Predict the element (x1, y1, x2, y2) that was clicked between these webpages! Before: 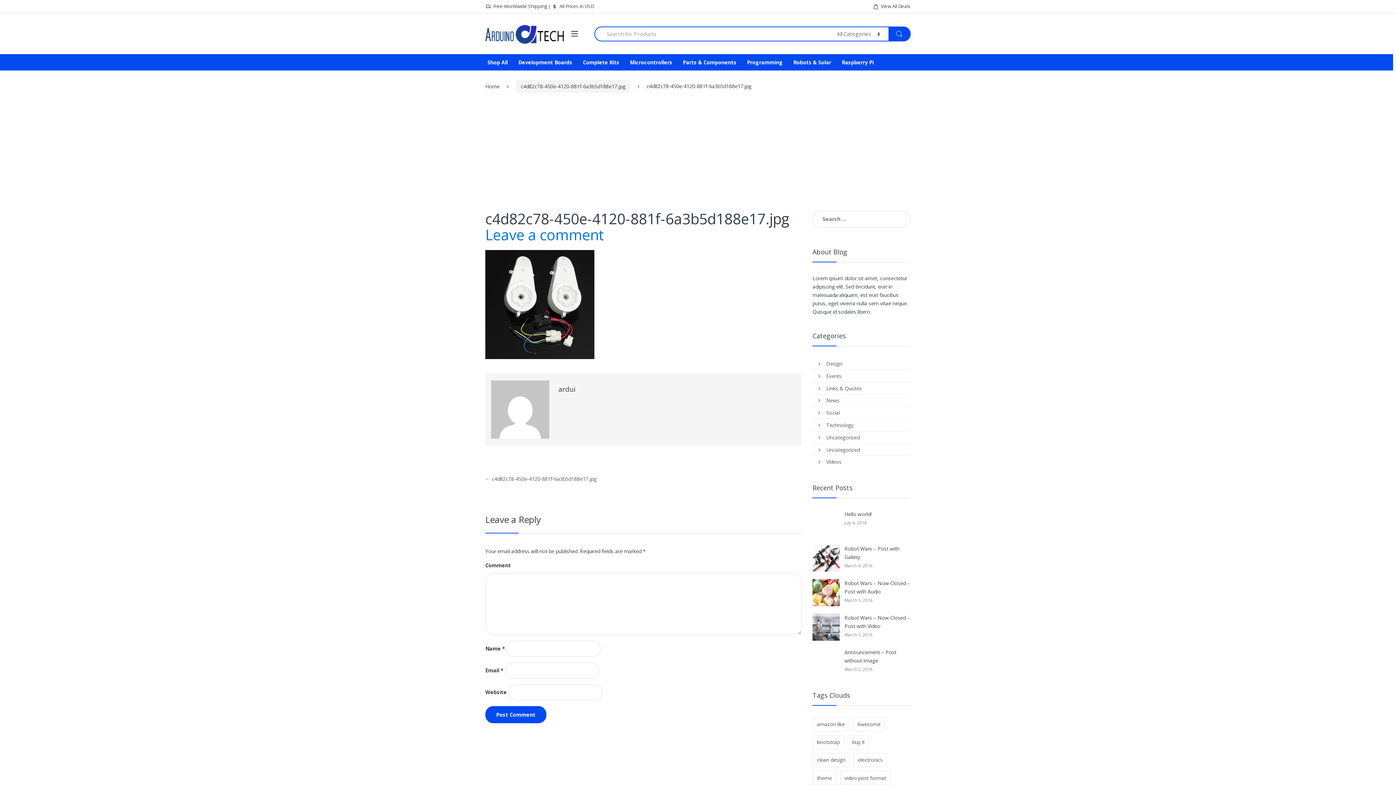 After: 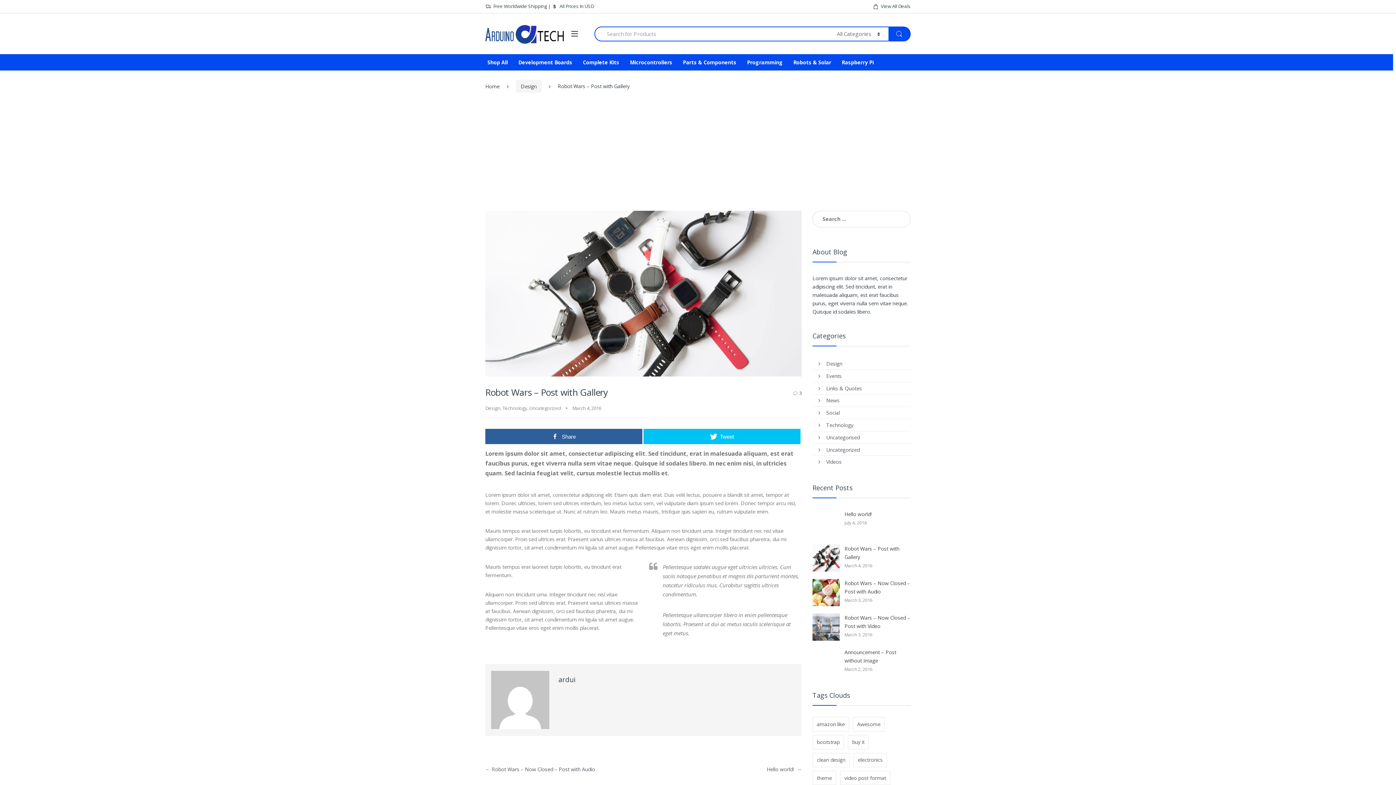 Action: bbox: (812, 544, 910, 561) label: Robot Wars – Post with Gallery